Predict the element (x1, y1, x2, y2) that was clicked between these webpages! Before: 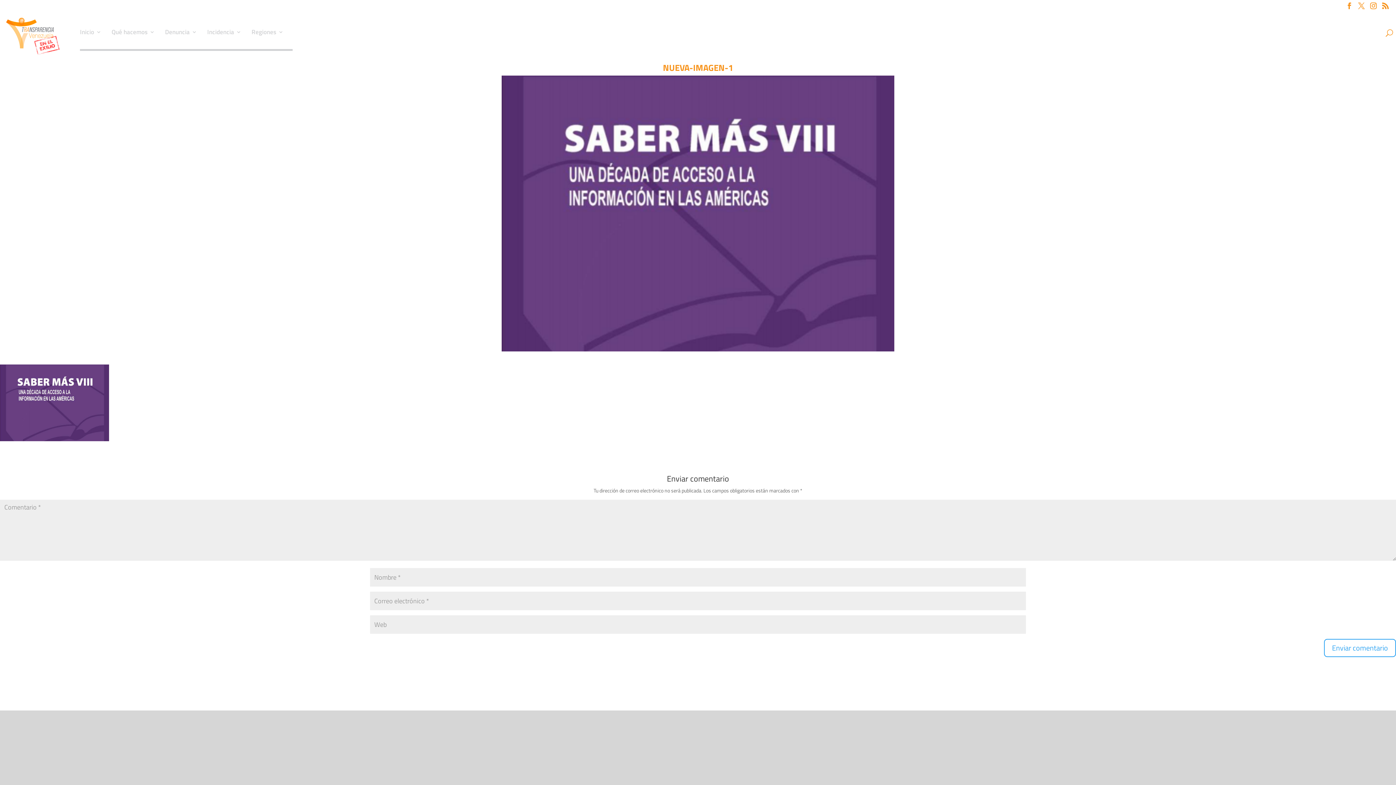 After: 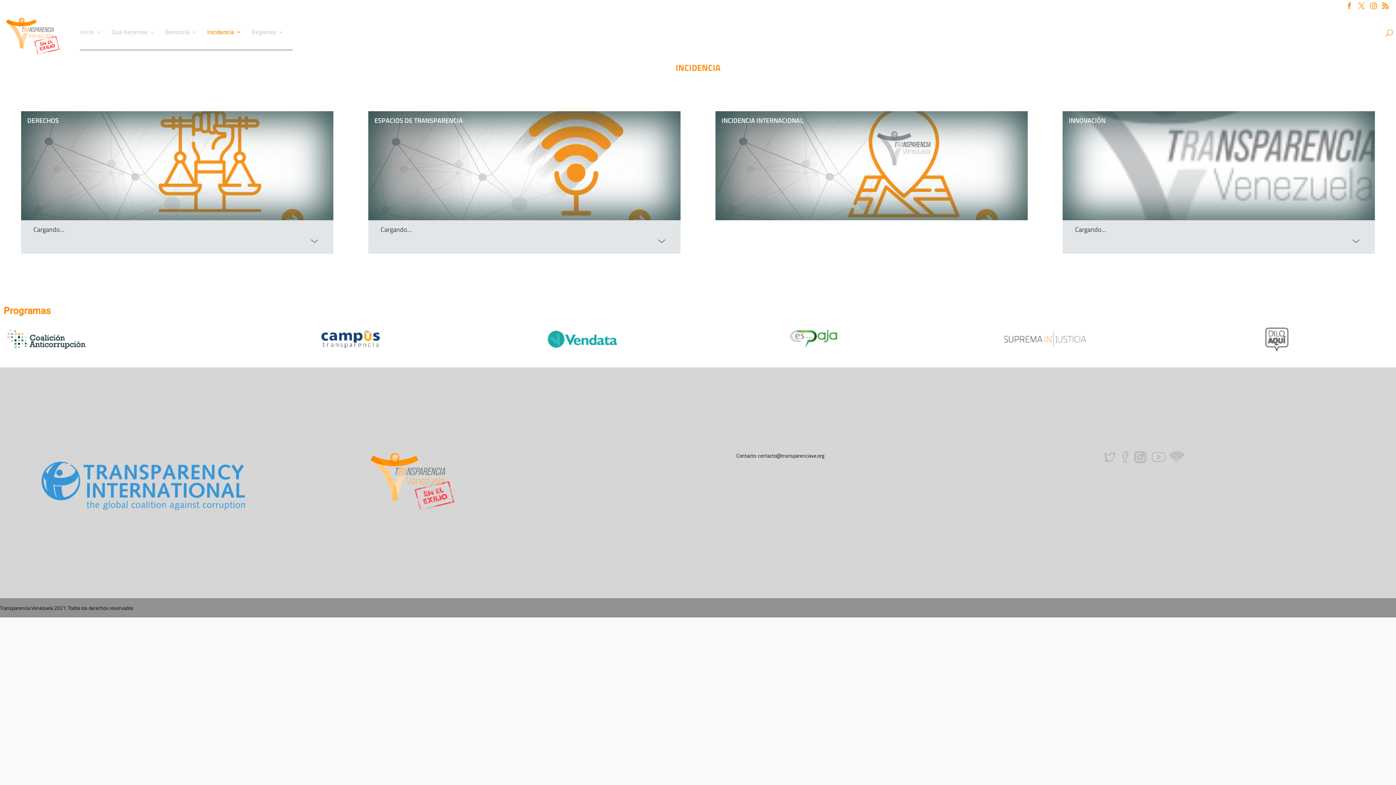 Action: label: Incidencia bbox: (207, 29, 241, 48)